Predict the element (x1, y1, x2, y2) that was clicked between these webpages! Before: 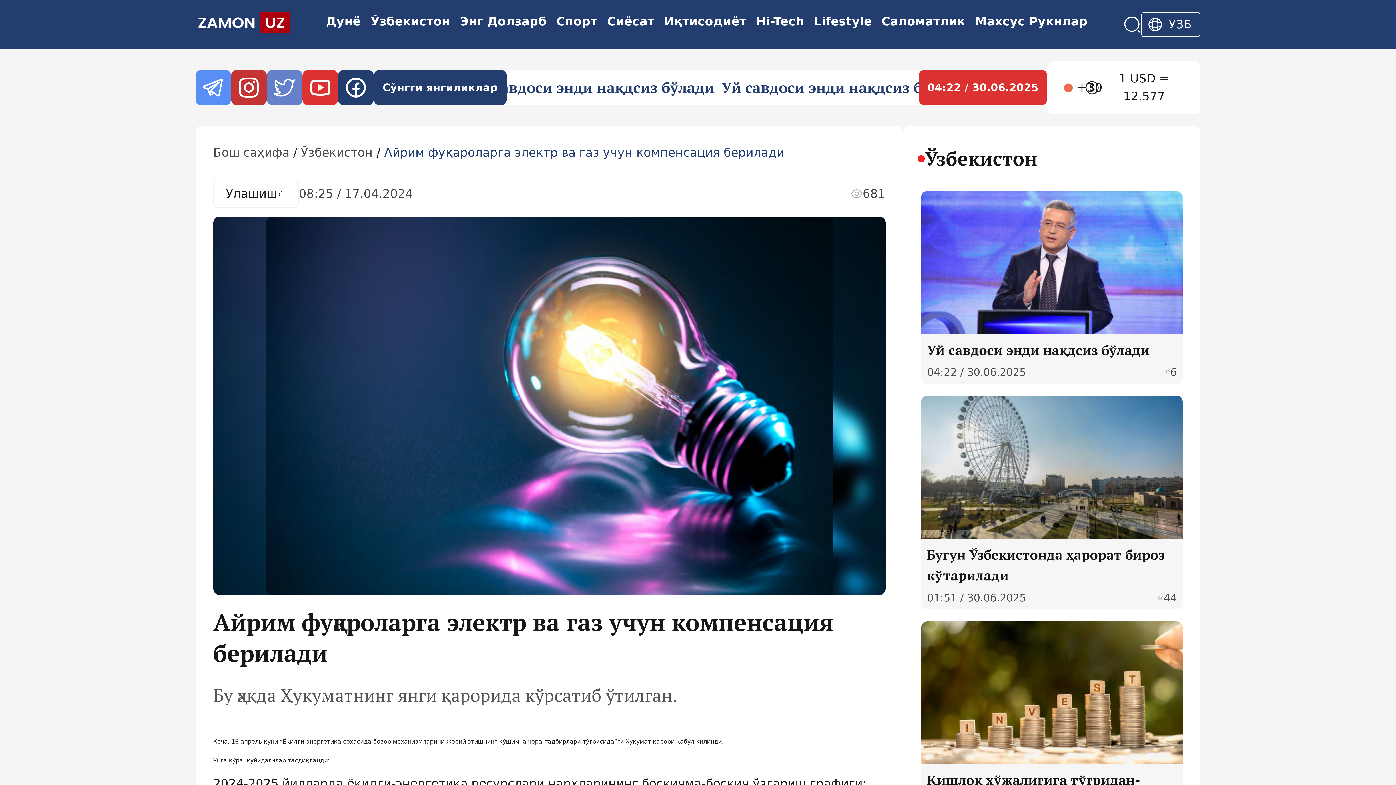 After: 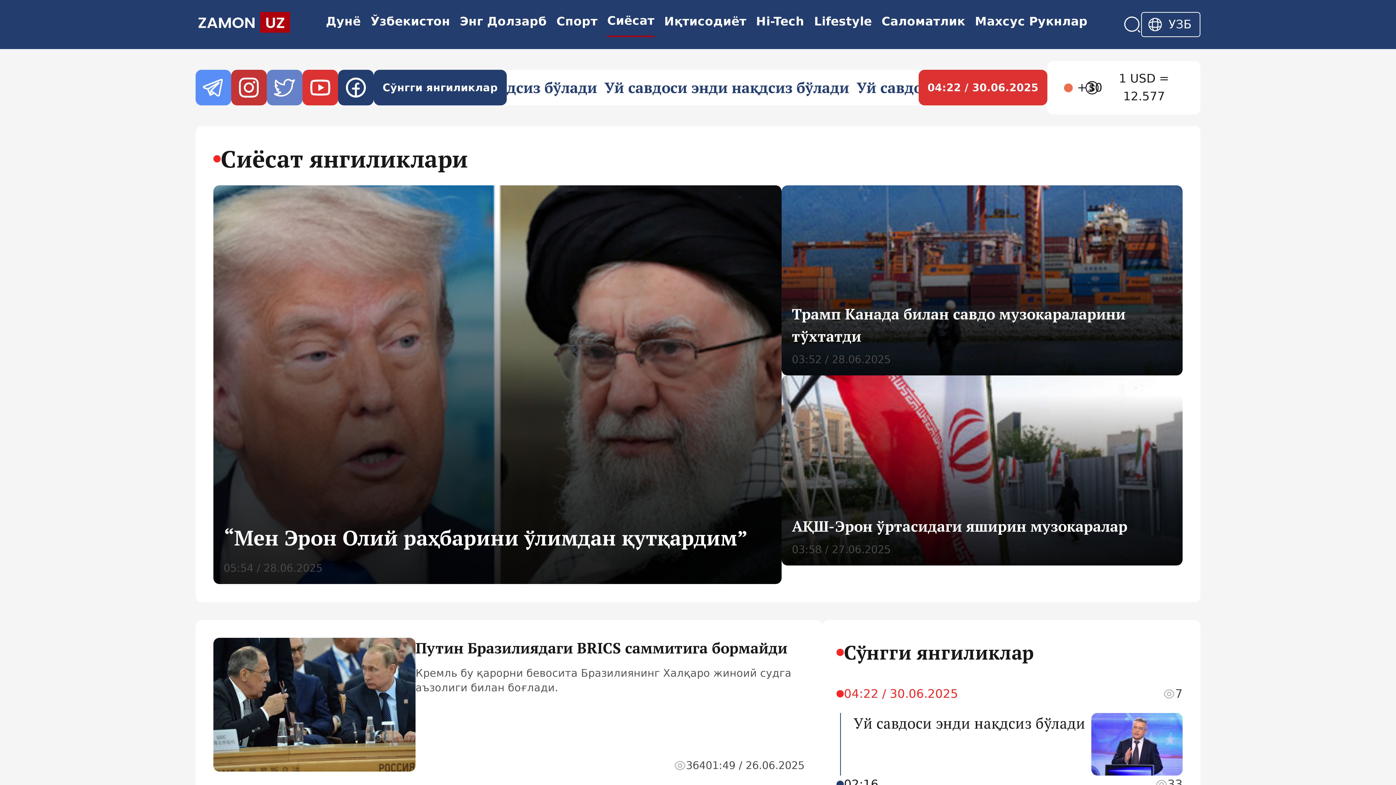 Action: bbox: (607, 14, 654, 28) label: Сиёсат